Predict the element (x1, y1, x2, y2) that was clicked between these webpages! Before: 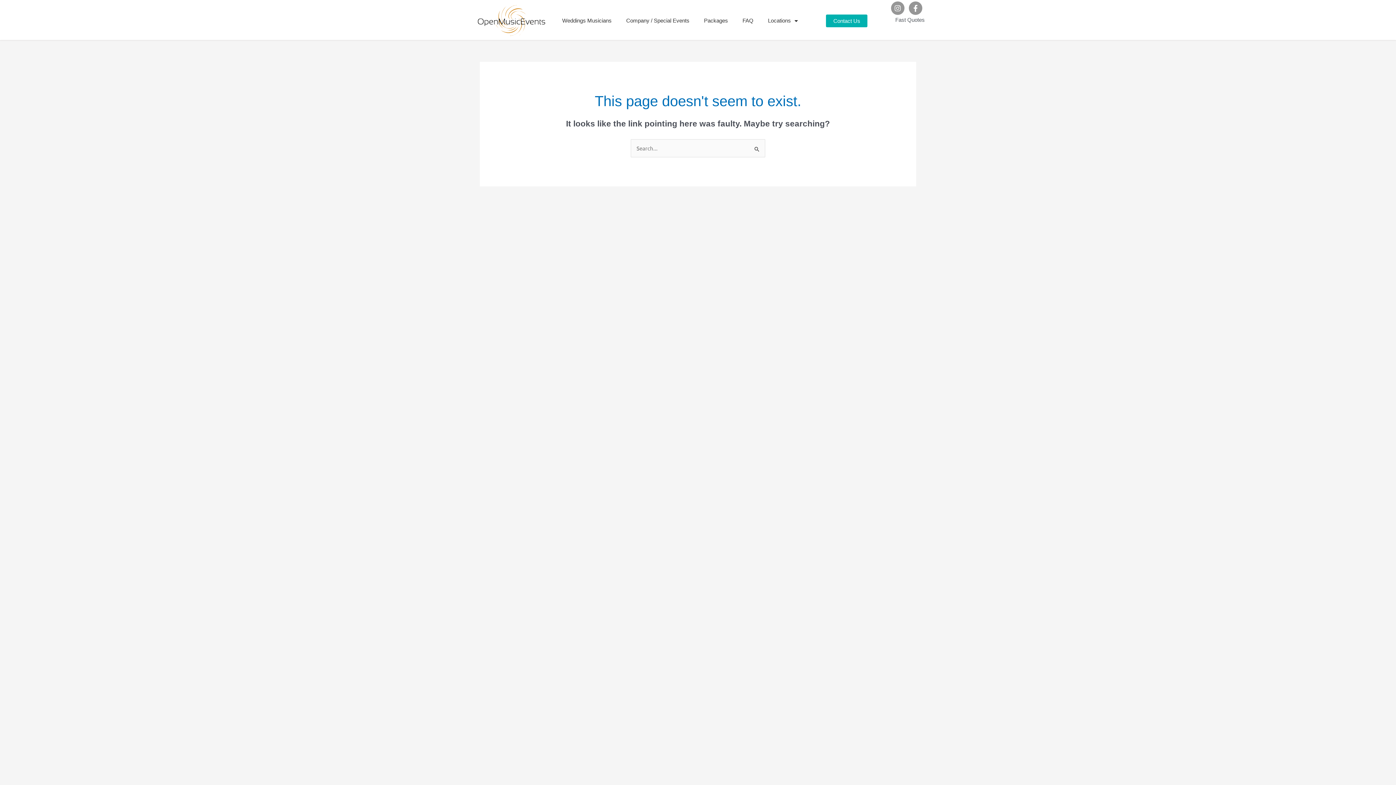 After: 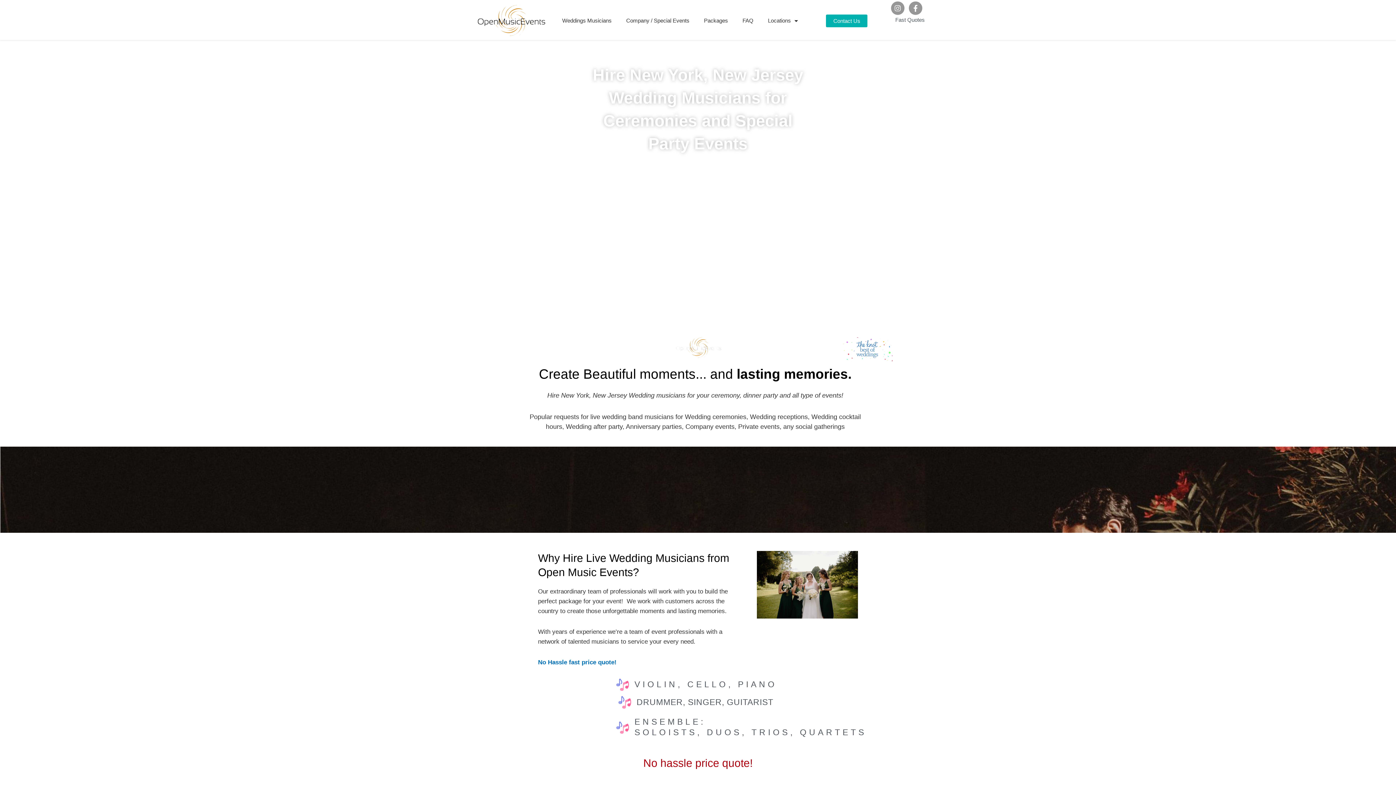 Action: bbox: (472, 1, 555, 40)